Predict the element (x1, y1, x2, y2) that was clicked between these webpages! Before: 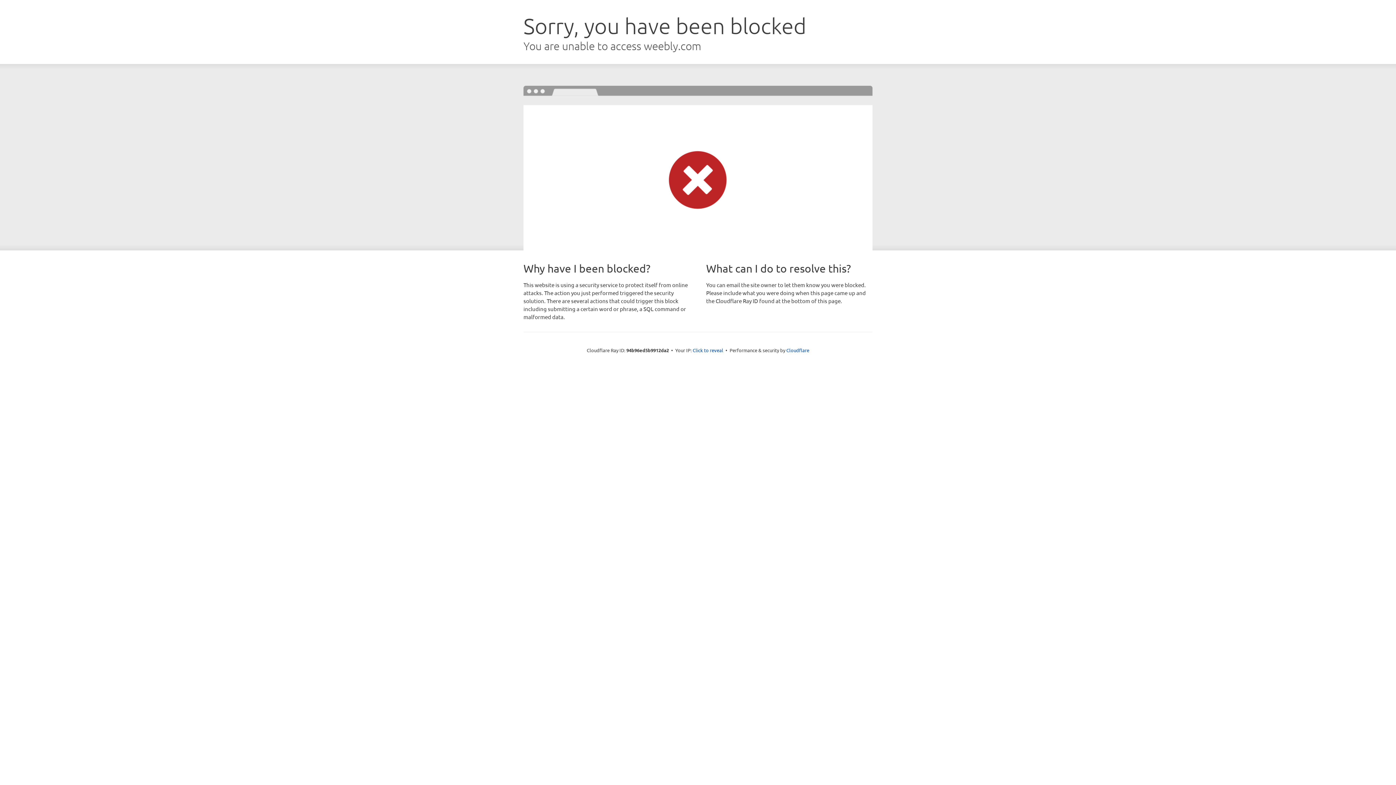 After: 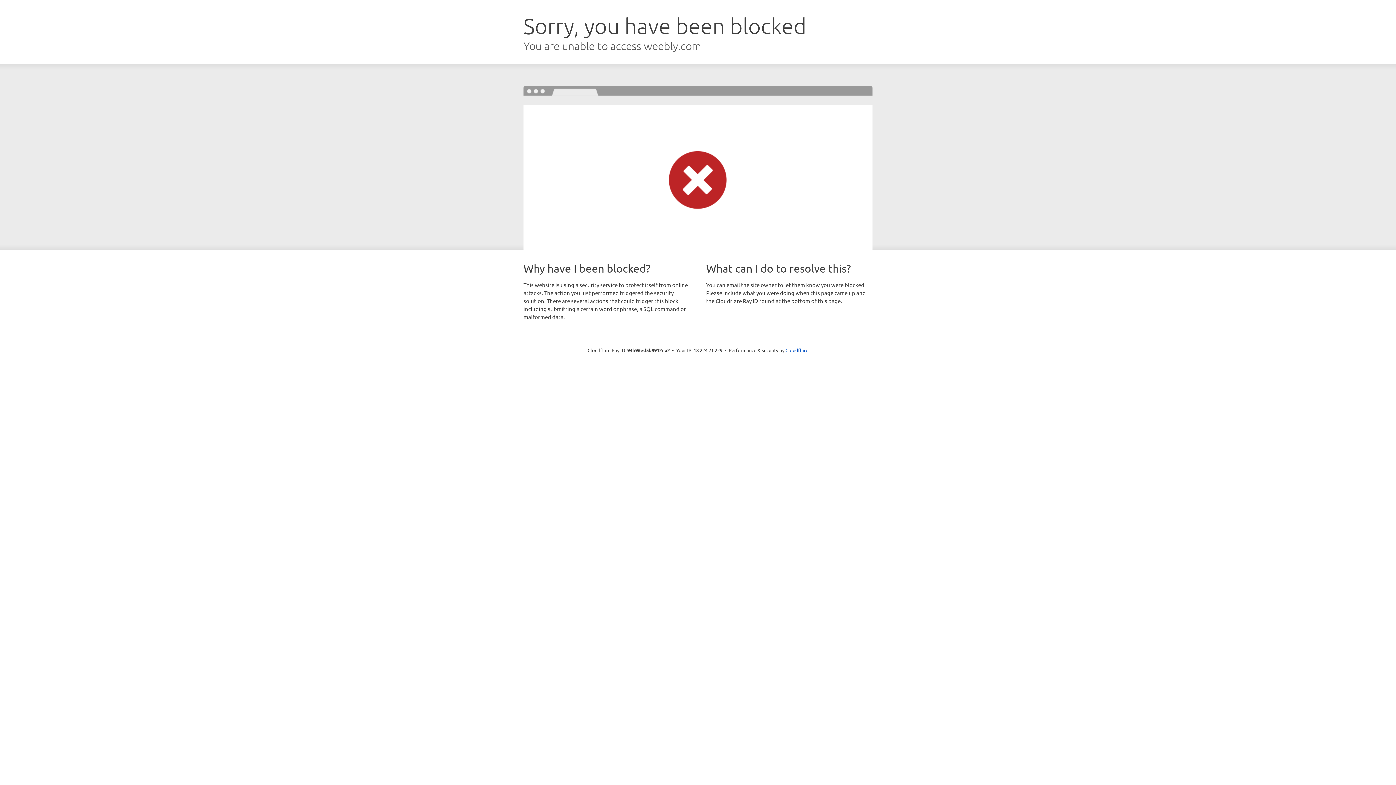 Action: label: Click to reveal bbox: (692, 346, 723, 353)